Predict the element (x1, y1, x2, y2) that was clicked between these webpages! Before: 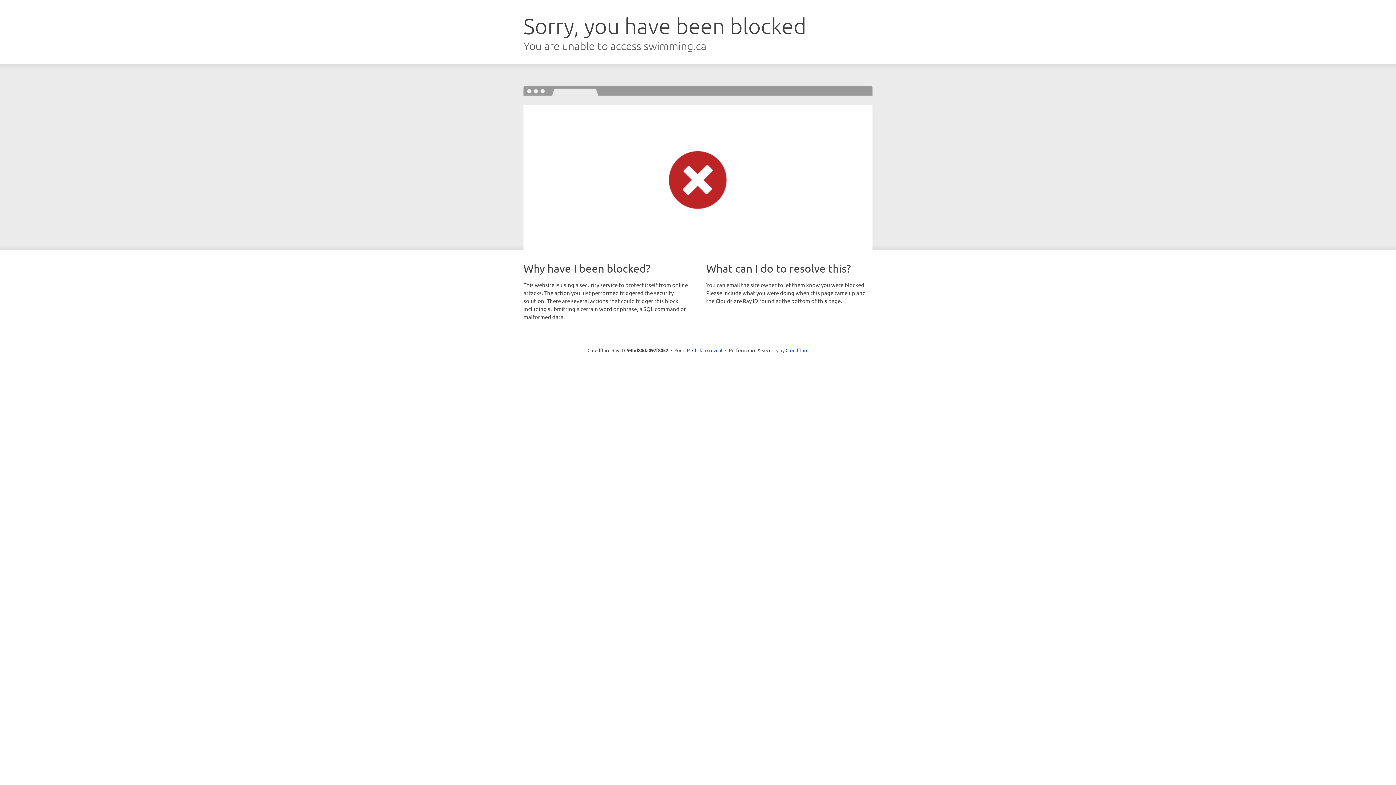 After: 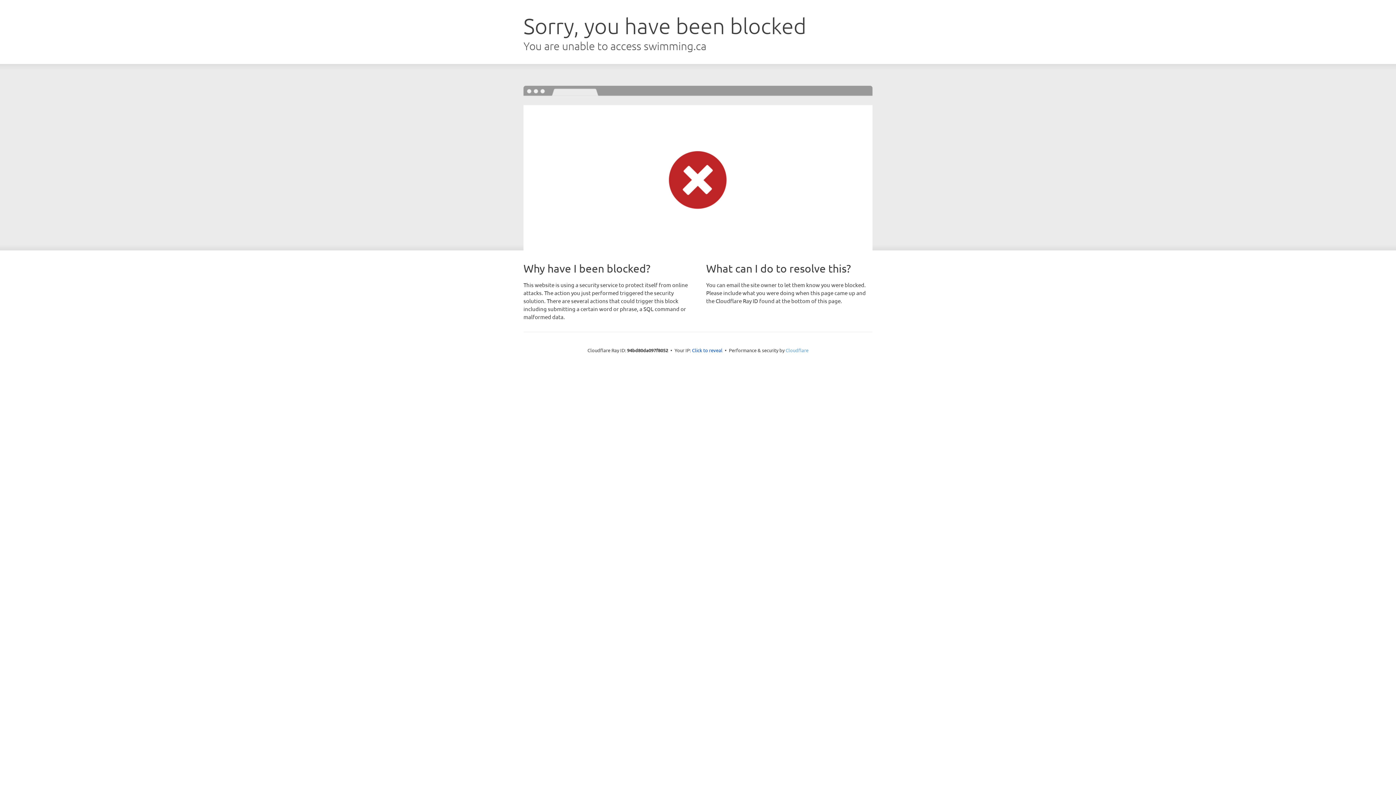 Action: bbox: (785, 347, 808, 353) label: Cloudflare